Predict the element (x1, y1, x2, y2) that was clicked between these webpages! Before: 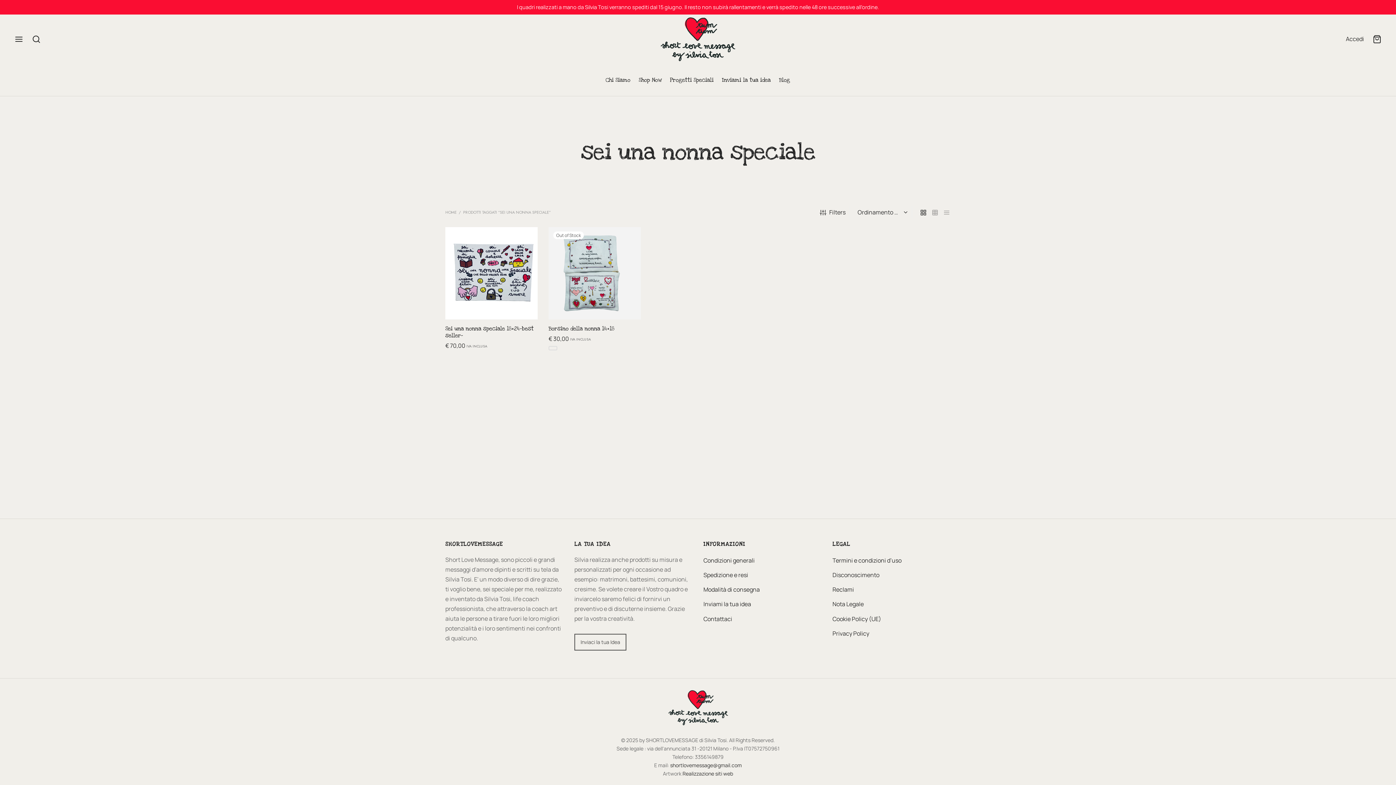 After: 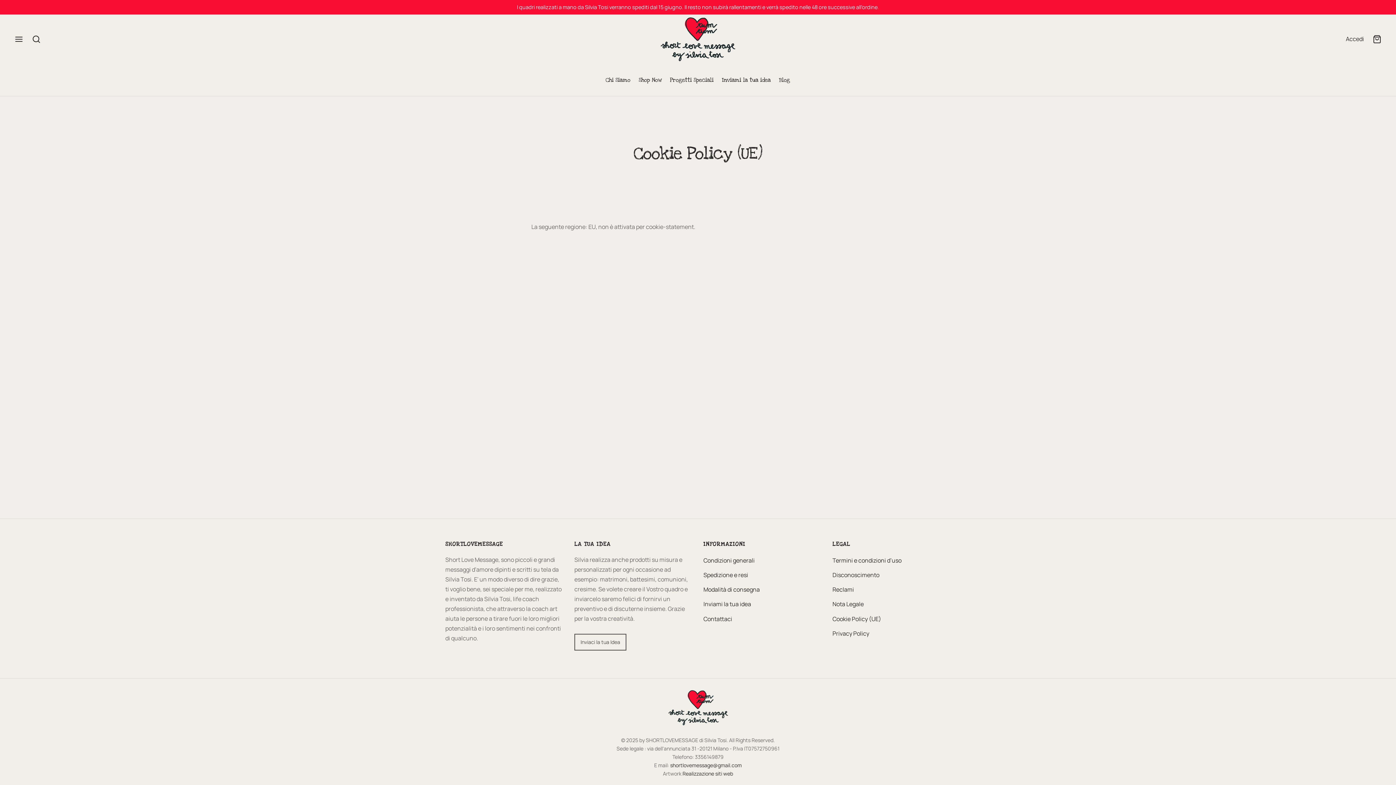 Action: bbox: (832, 613, 881, 624) label: Cookie Policy (UE)